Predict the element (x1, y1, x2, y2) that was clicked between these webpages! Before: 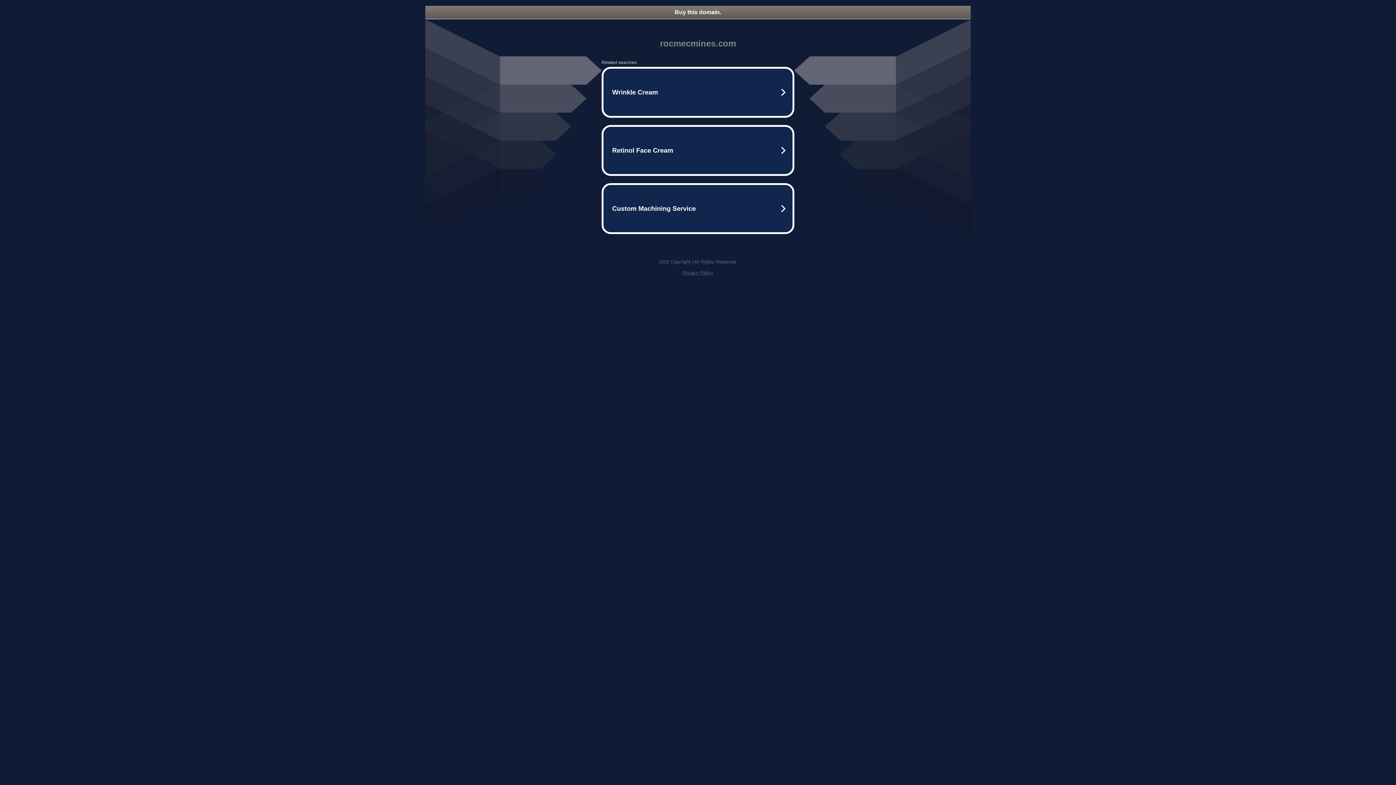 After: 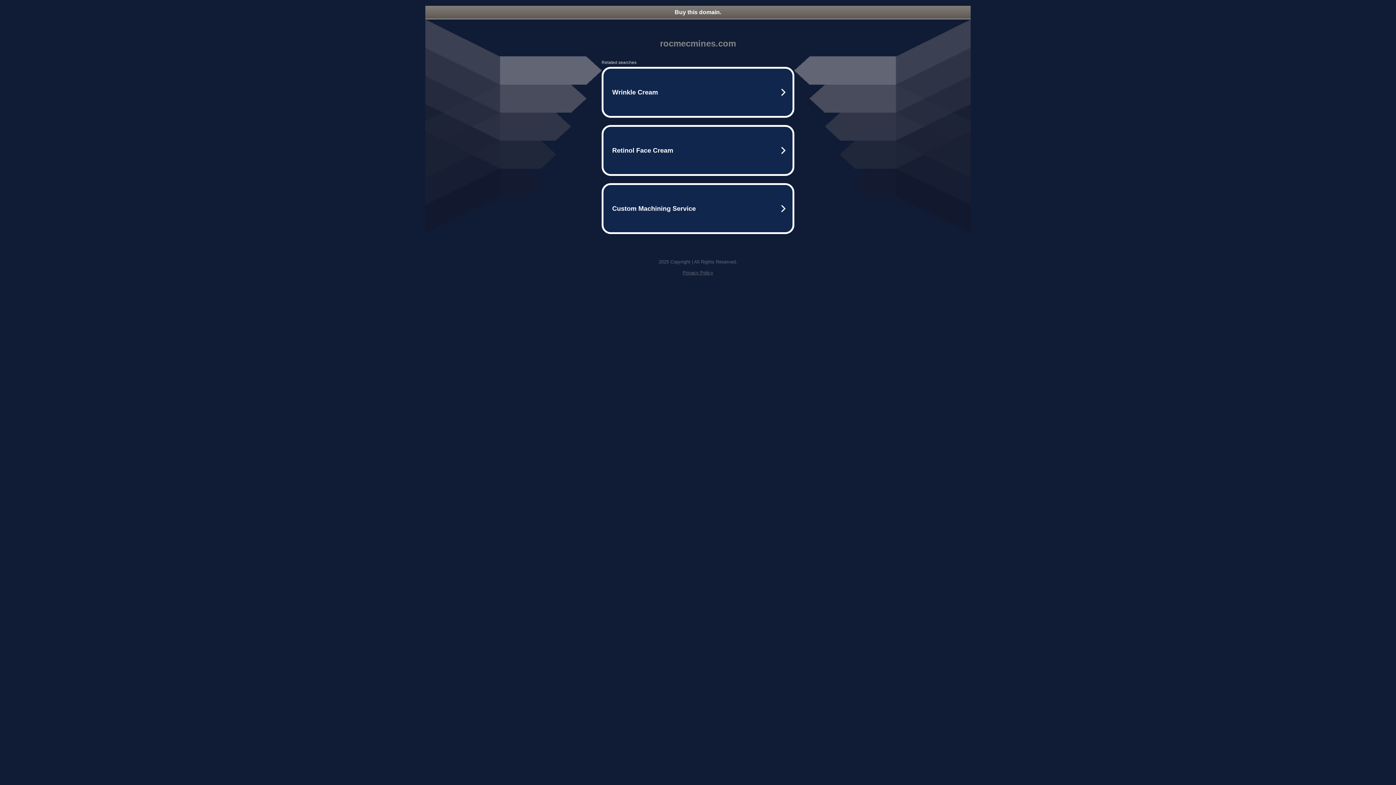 Action: bbox: (682, 270, 713, 275) label: Privacy Policy